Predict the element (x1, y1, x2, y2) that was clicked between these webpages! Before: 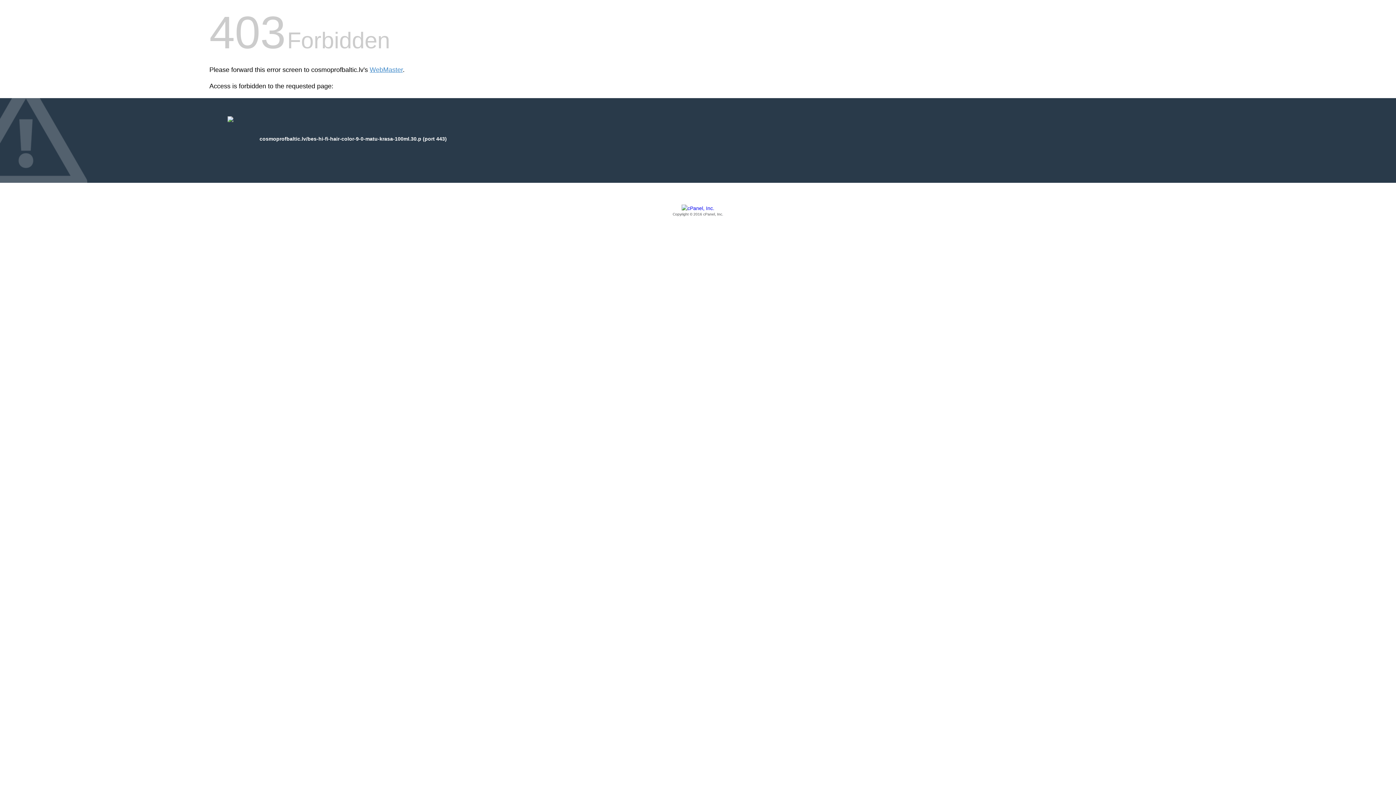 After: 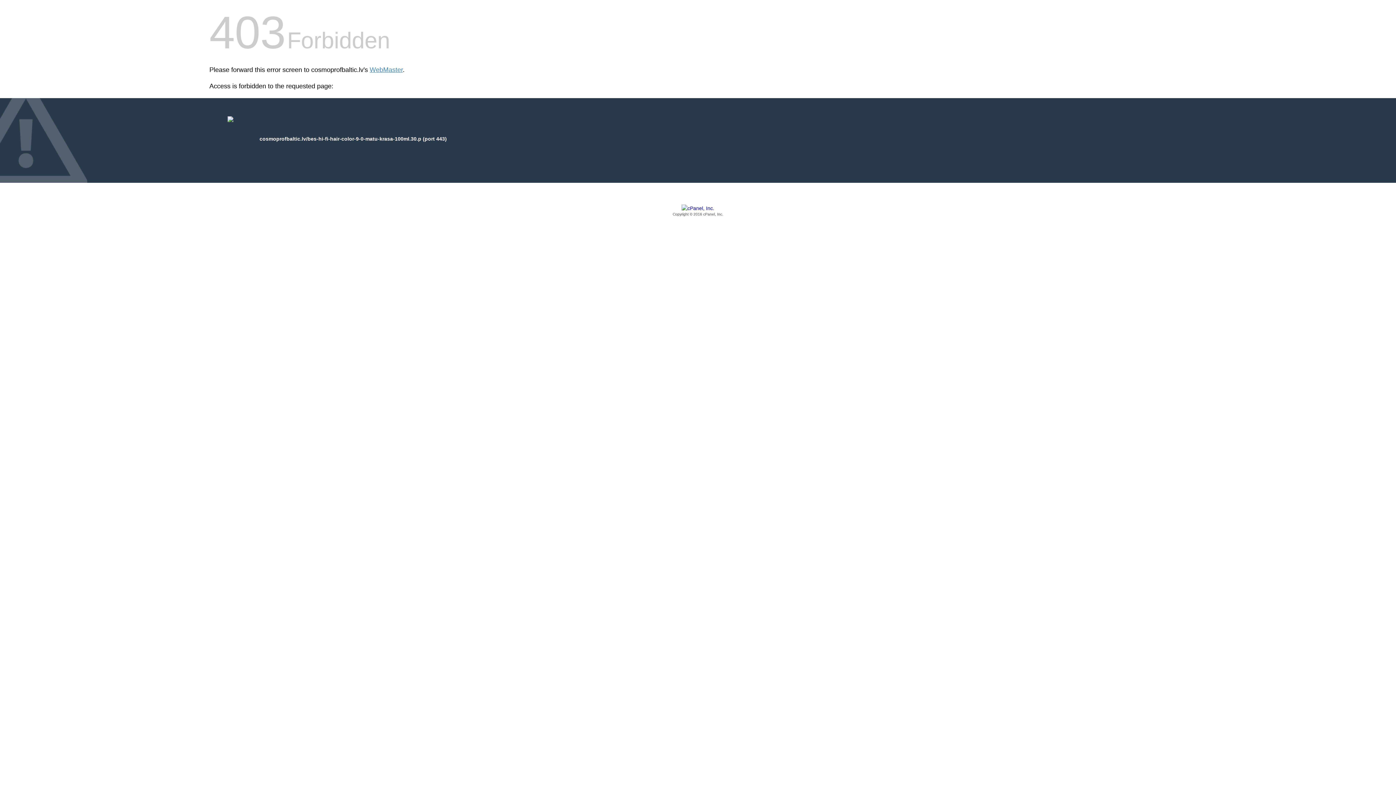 Action: label: Copyright © 2016 cPanel, Inc. bbox: (209, 205, 1186, 217)